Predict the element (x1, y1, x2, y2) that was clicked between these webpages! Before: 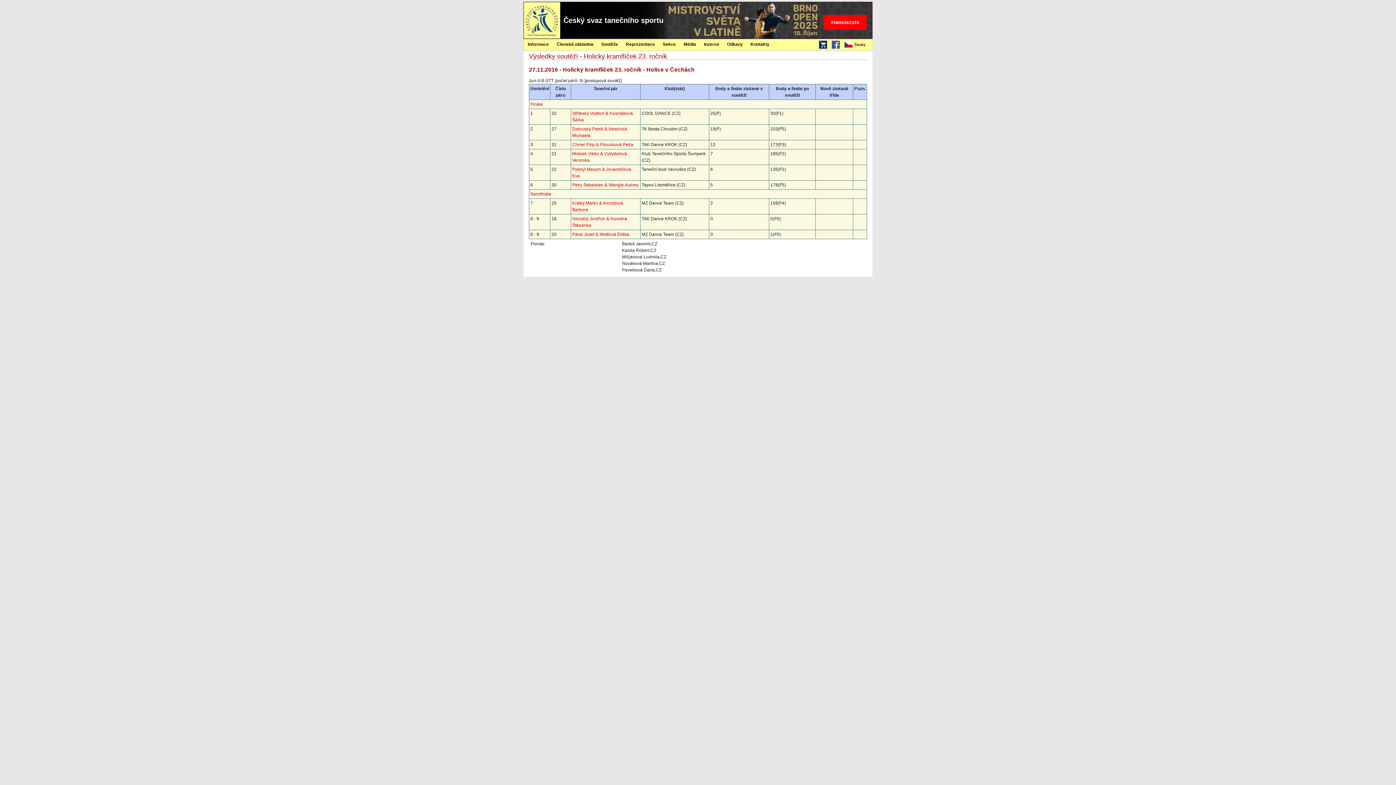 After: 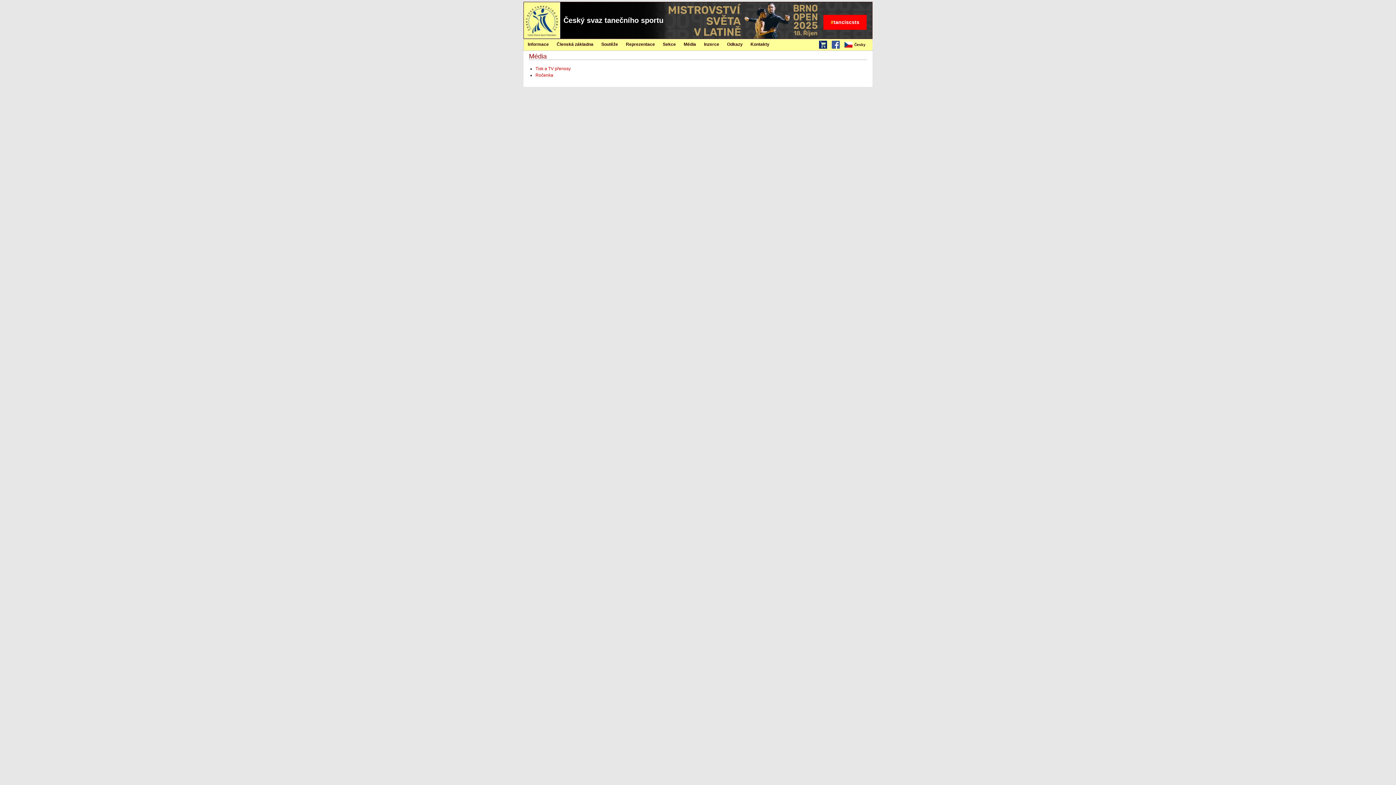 Action: label: Média bbox: (679, 39, 700, 49)